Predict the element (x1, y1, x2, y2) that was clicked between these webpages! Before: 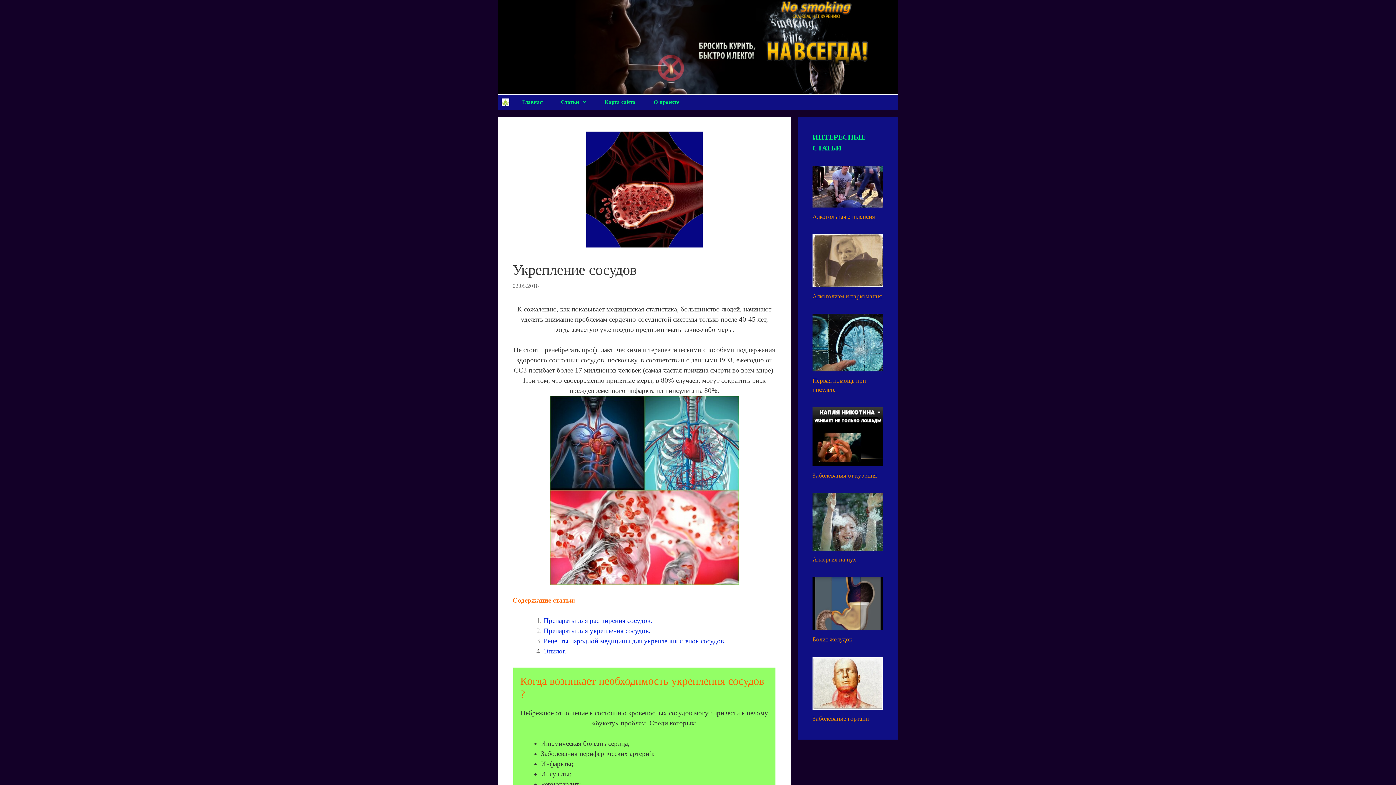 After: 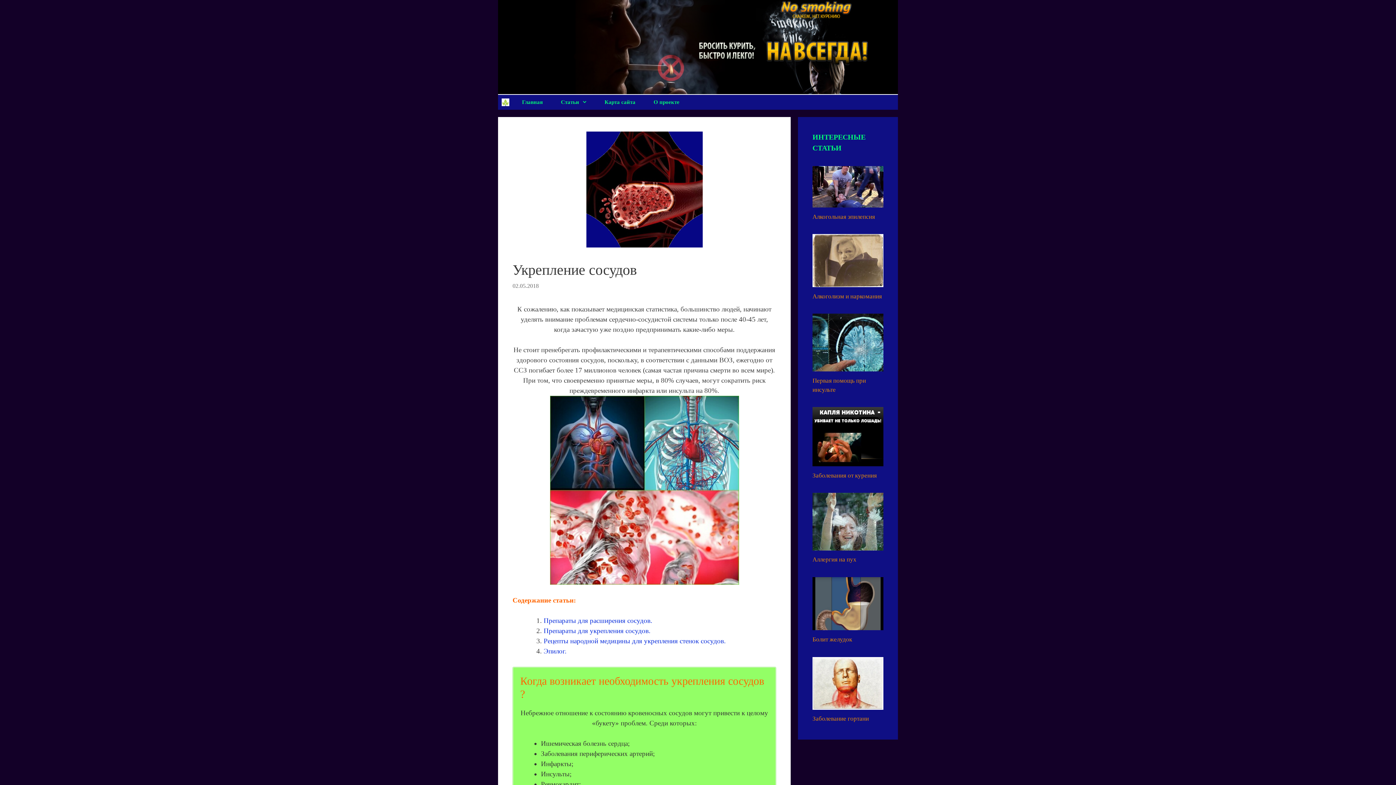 Action: bbox: (812, 556, 856, 563) label: Аллергия на пух